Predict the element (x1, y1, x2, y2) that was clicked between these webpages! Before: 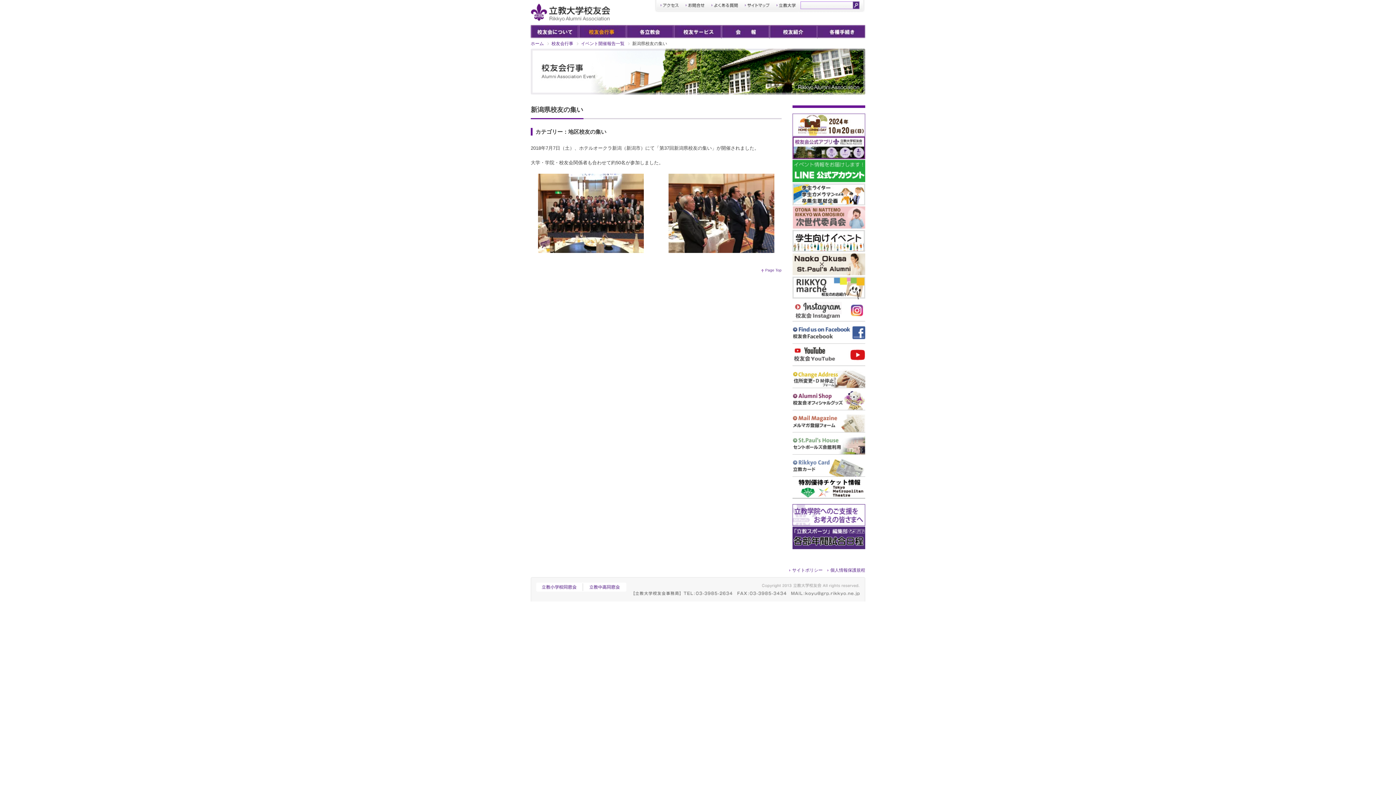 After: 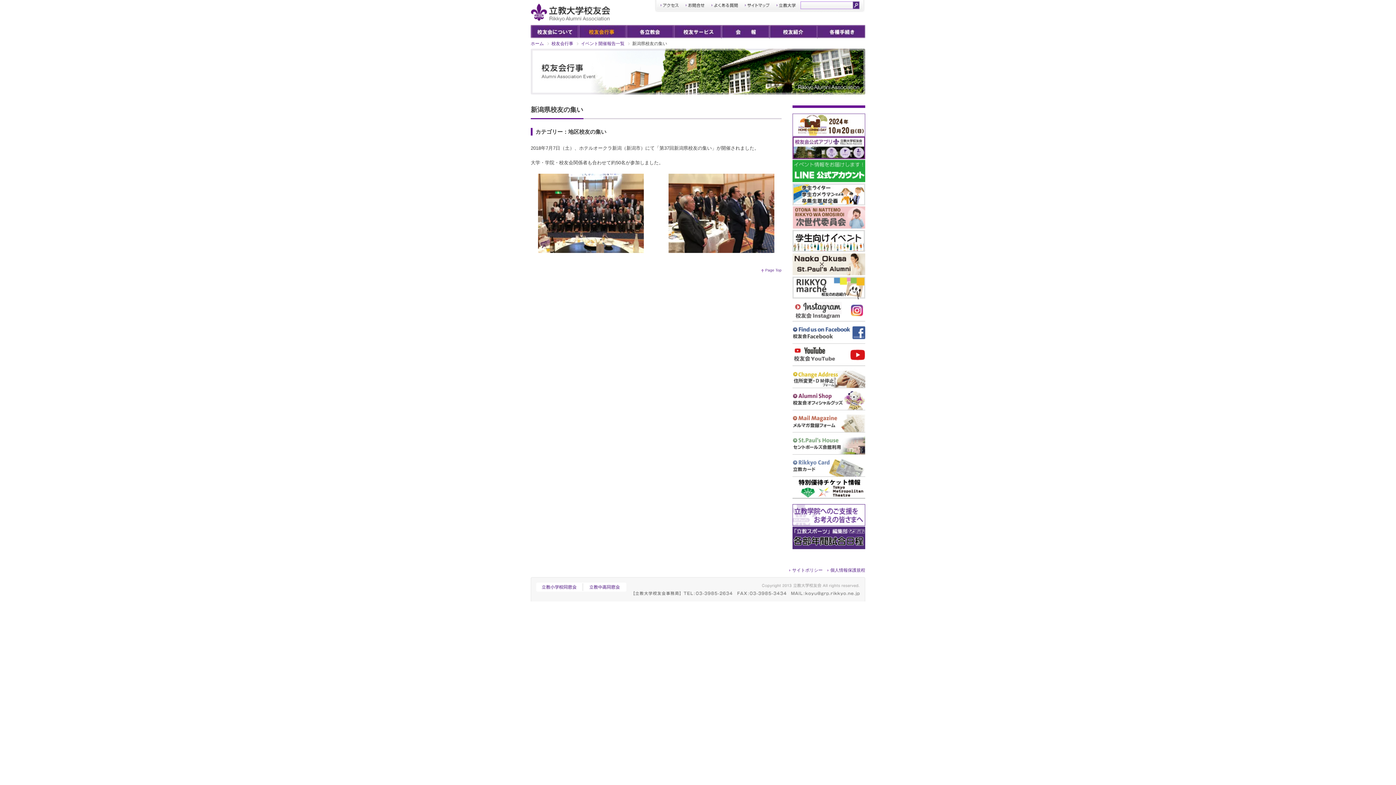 Action: bbox: (792, 191, 865, 197)